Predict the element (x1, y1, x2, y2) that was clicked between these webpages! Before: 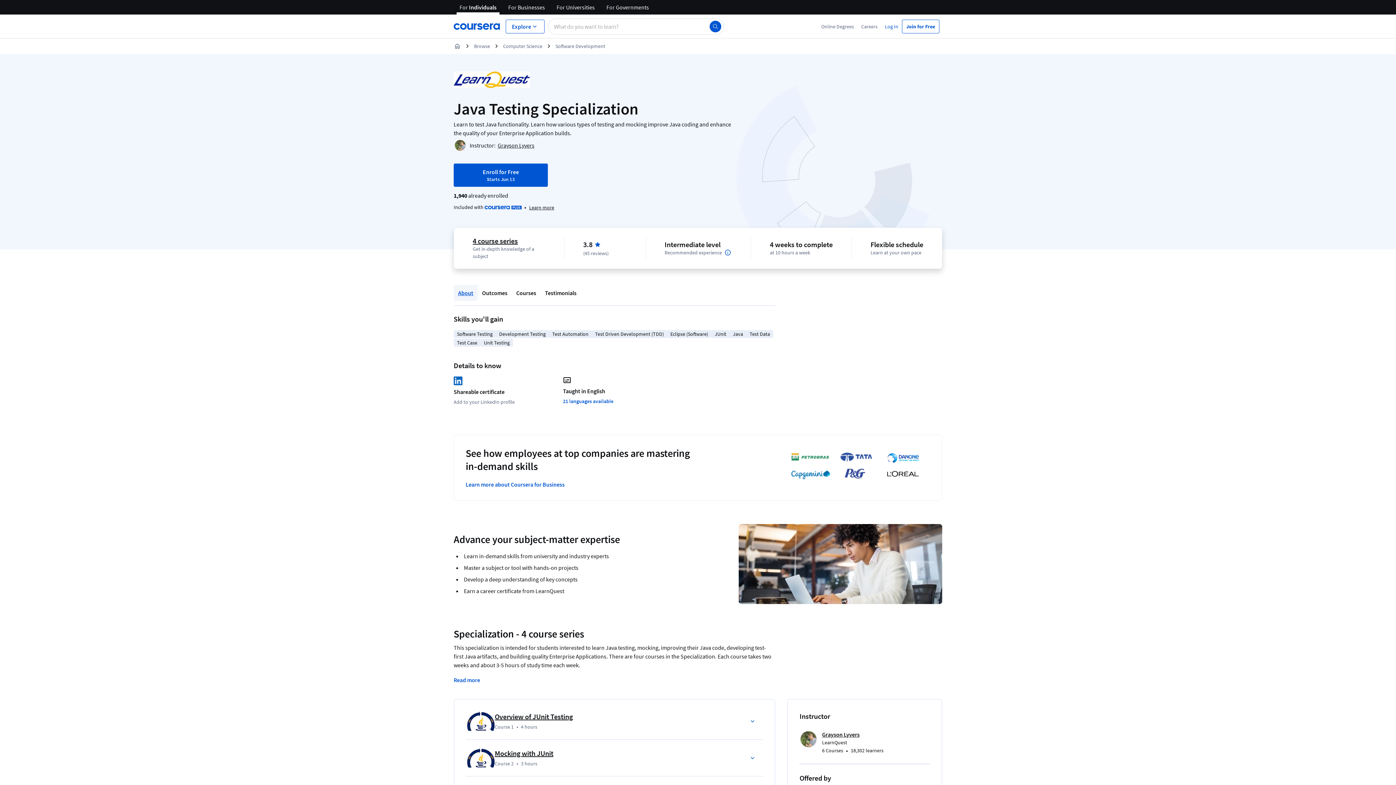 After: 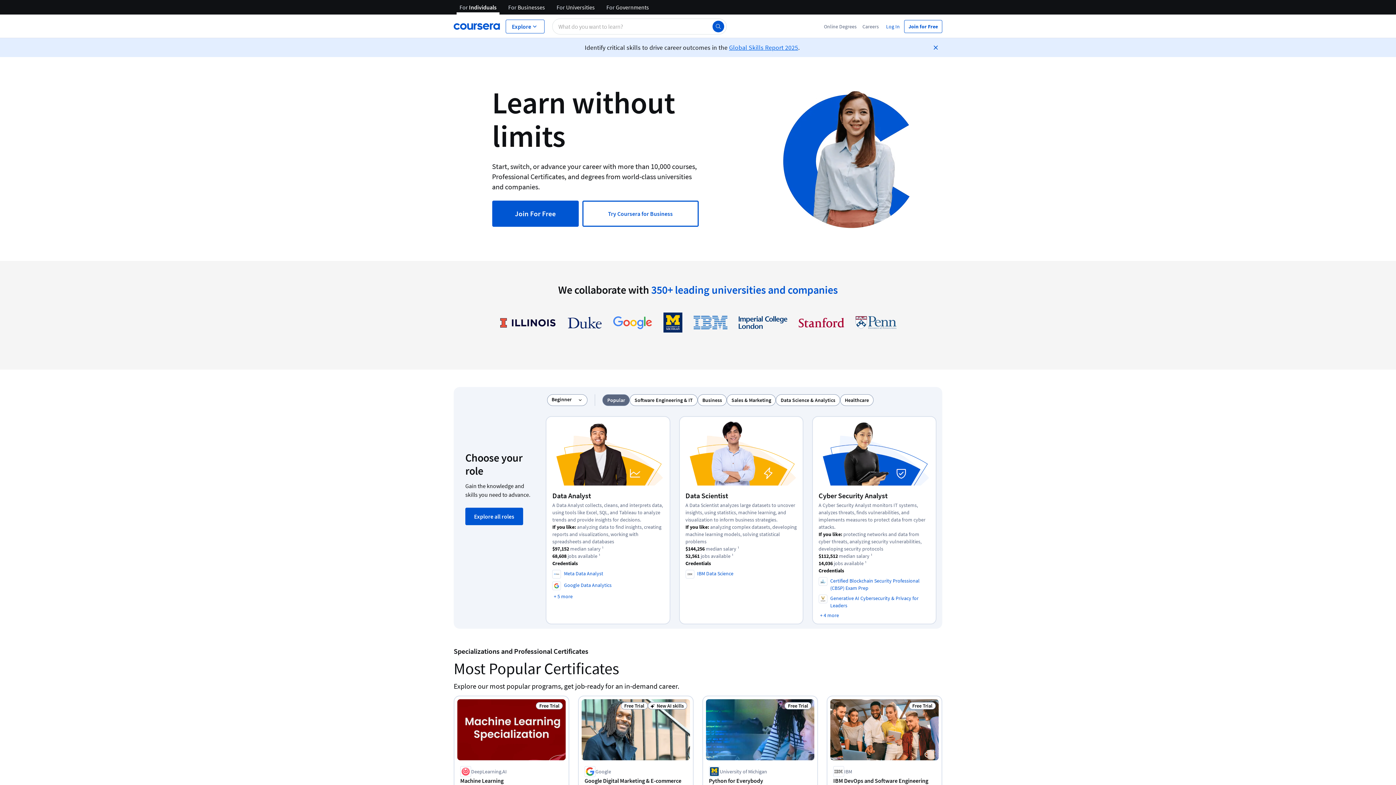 Action: label: For Individuals bbox: (456, 0, 499, 14)